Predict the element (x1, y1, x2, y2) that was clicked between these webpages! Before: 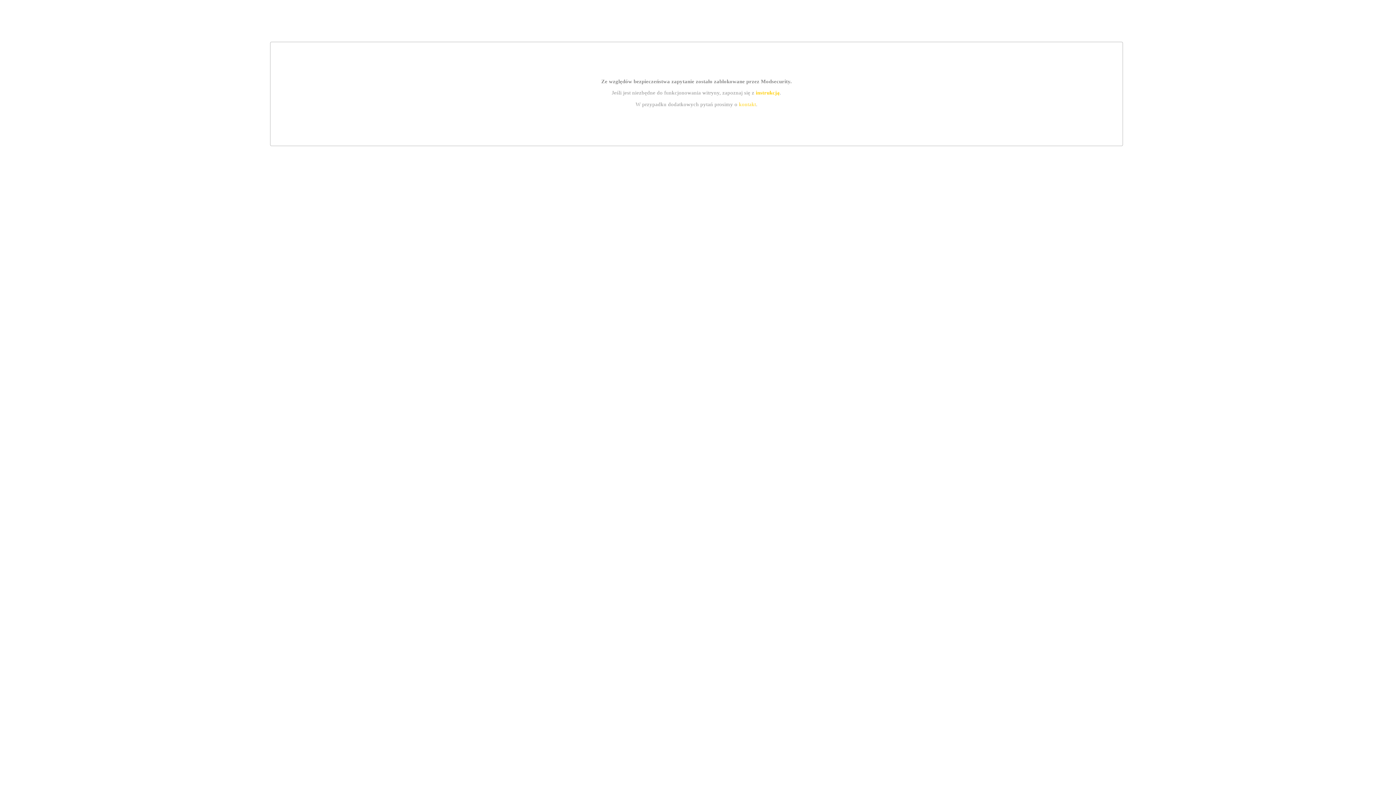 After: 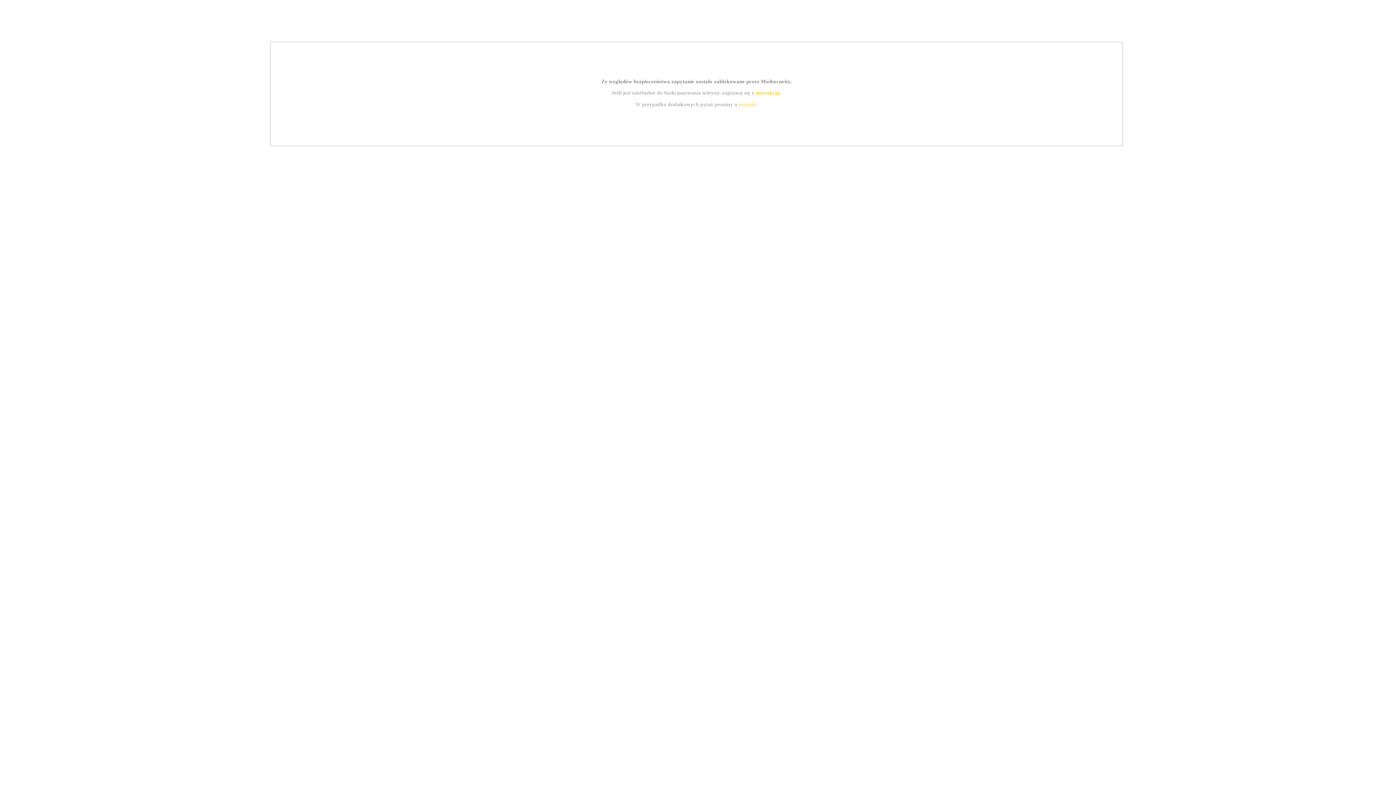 Action: bbox: (755, 89, 779, 95) label: instrukcją